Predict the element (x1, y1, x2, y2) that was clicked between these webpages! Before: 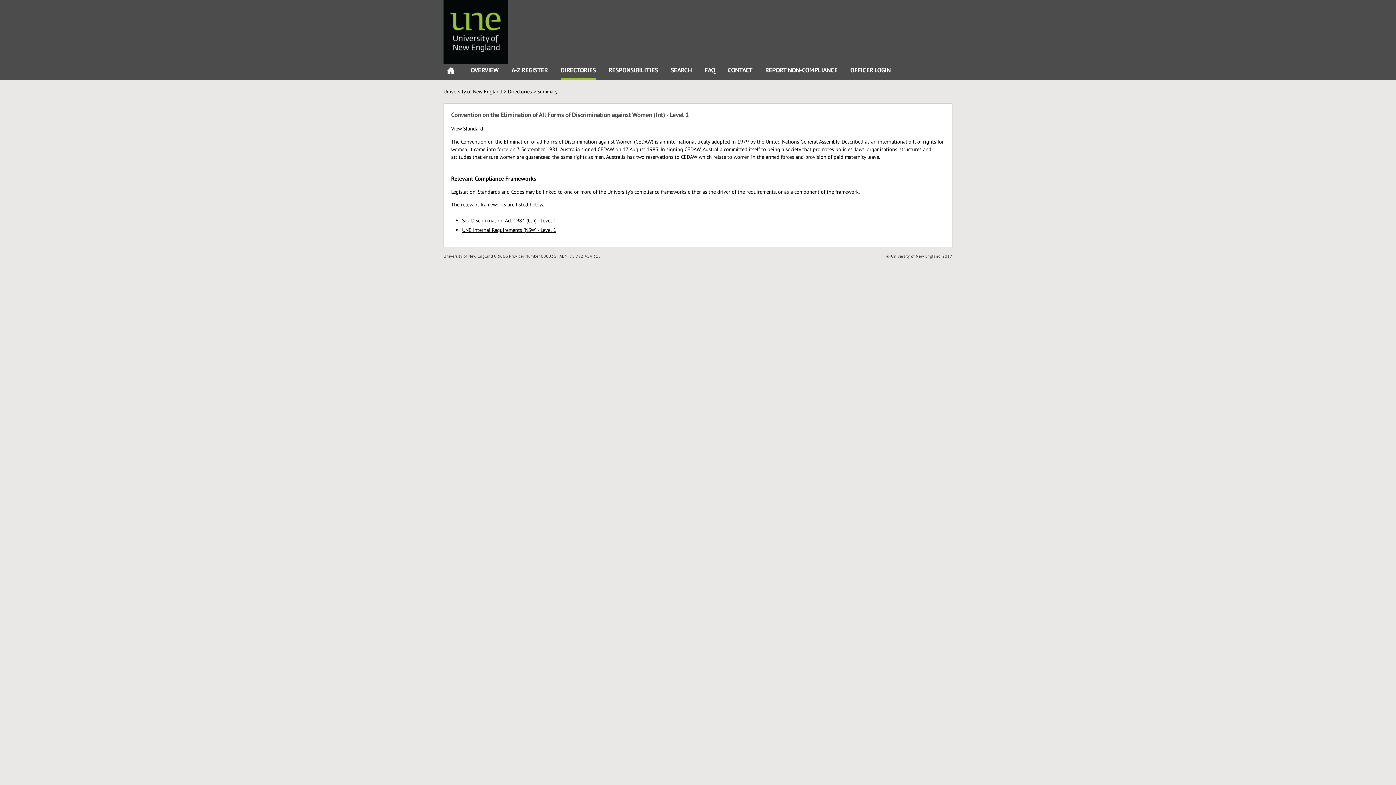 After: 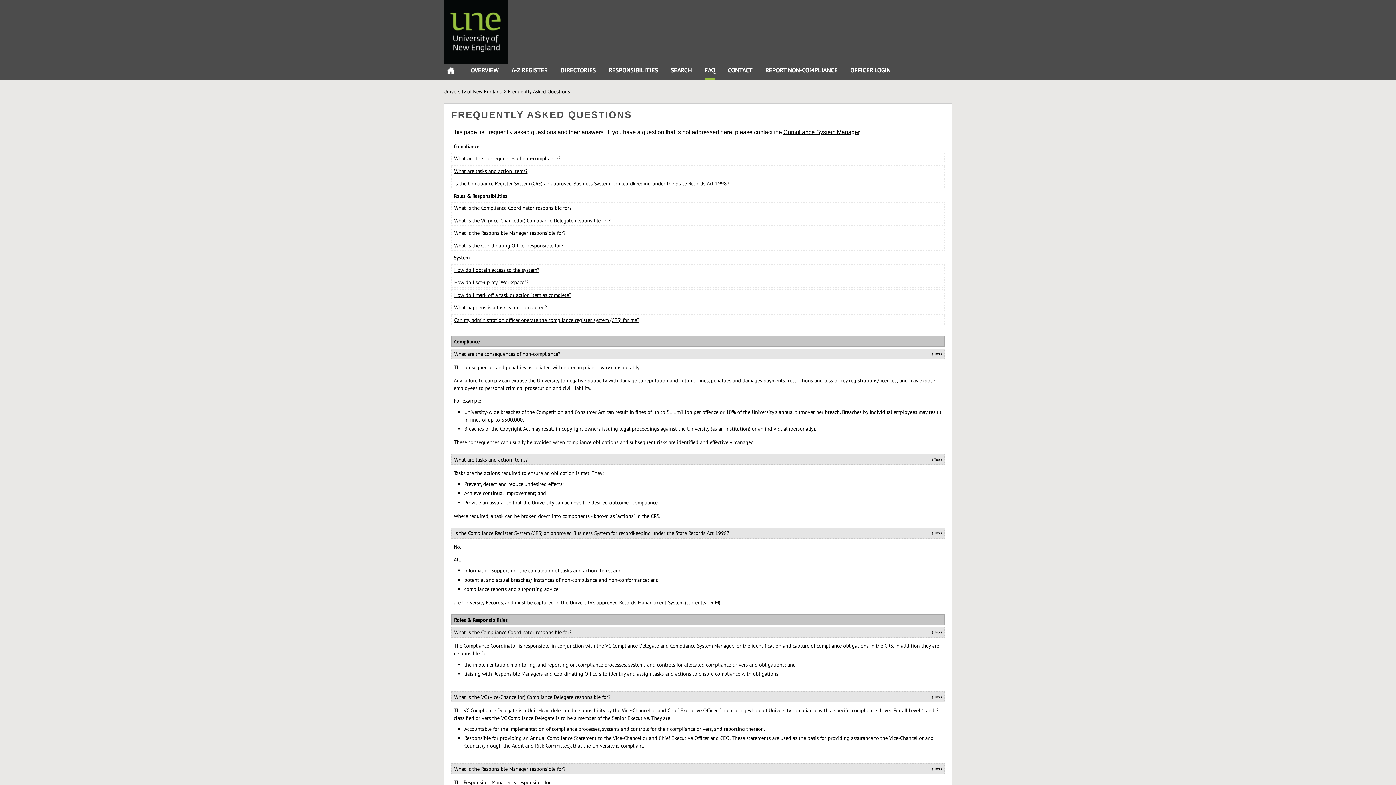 Action: bbox: (704, 64, 715, 80) label: FAQ